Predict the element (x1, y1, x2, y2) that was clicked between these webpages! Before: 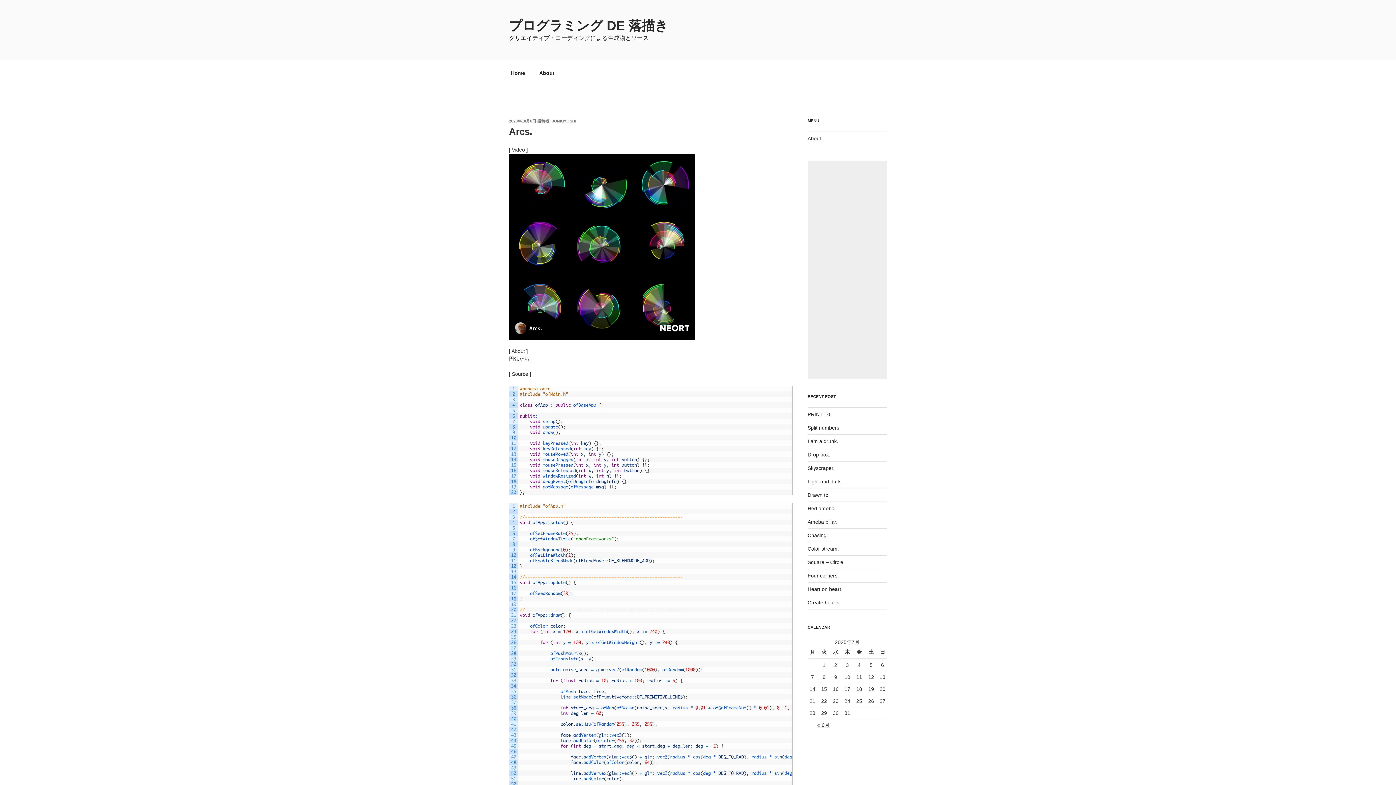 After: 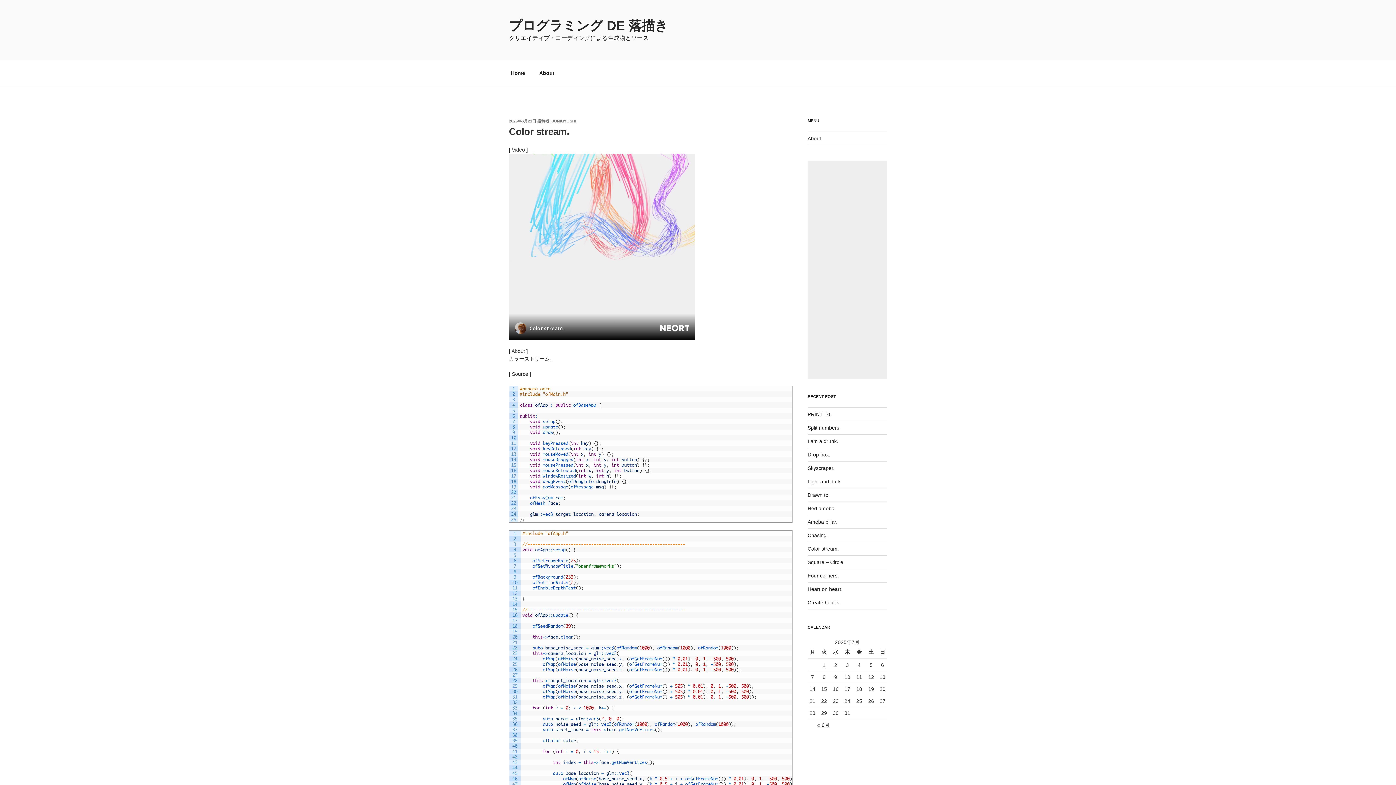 Action: bbox: (807, 546, 839, 552) label: Color stream.